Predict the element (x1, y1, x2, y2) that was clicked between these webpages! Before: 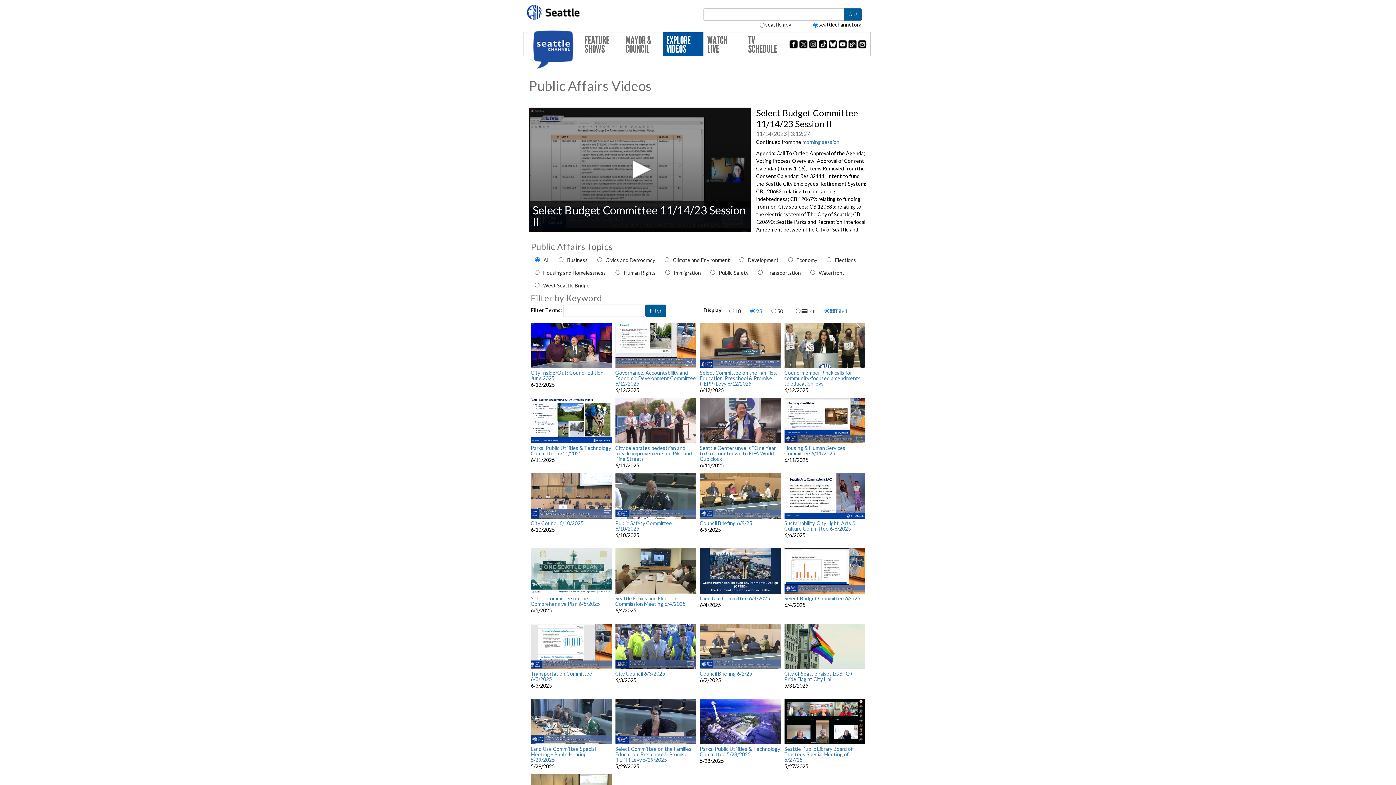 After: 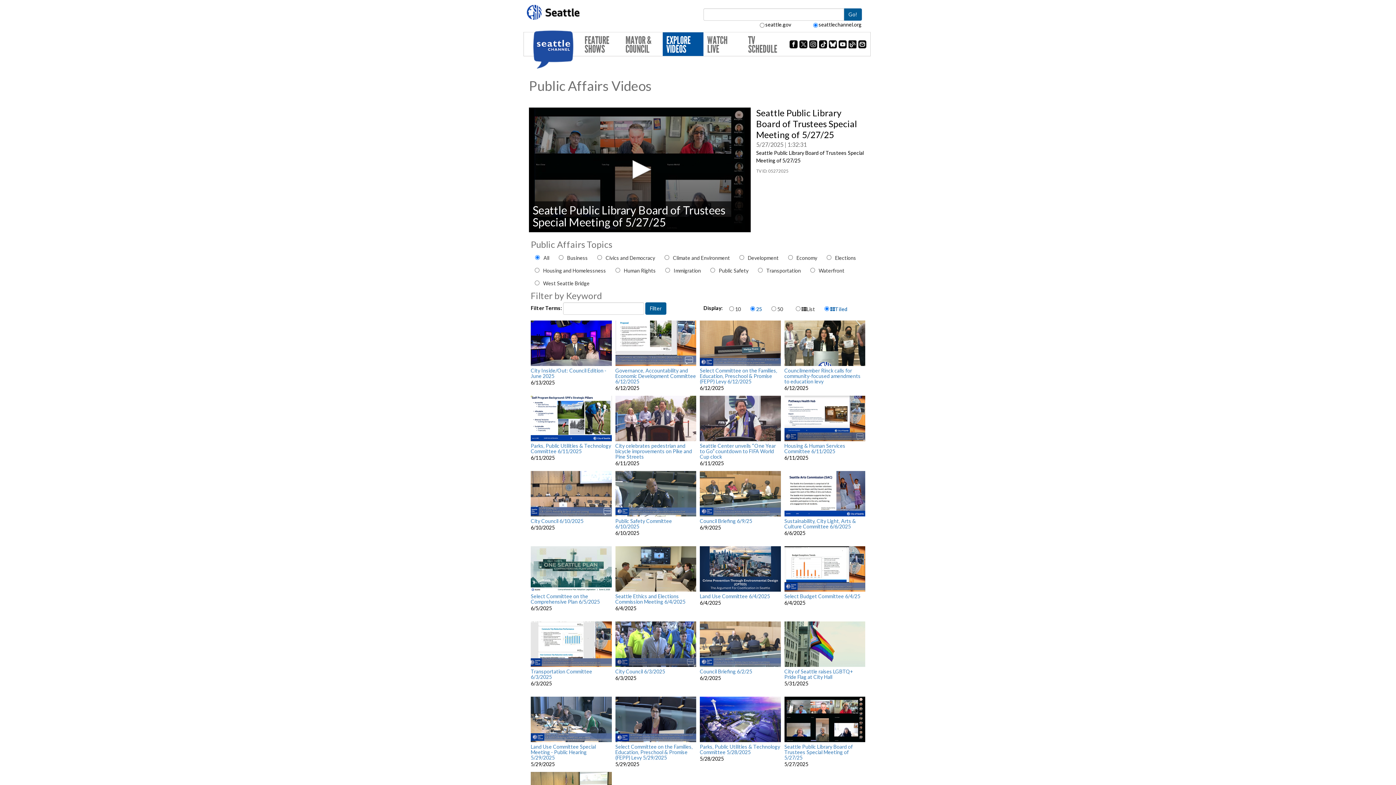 Action: bbox: (784, 718, 865, 724)